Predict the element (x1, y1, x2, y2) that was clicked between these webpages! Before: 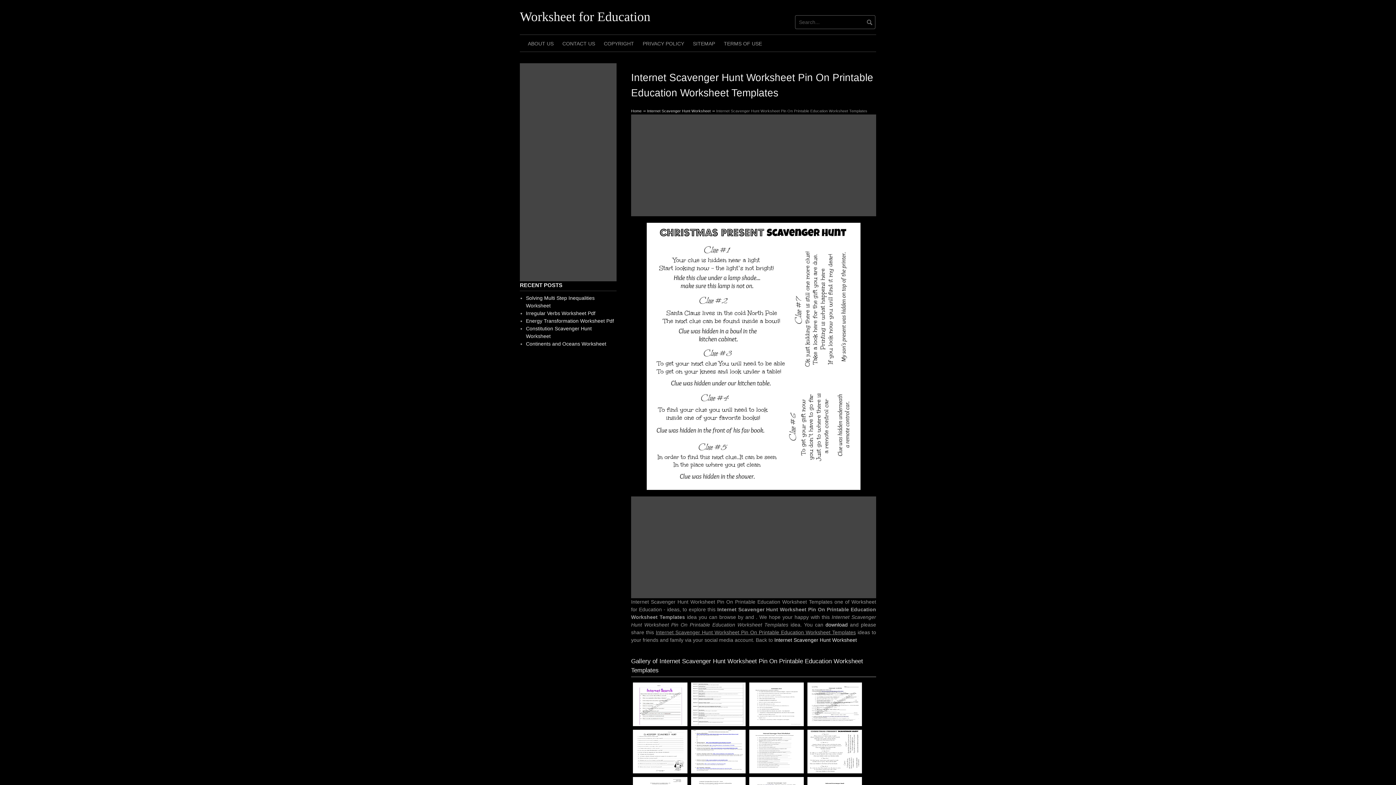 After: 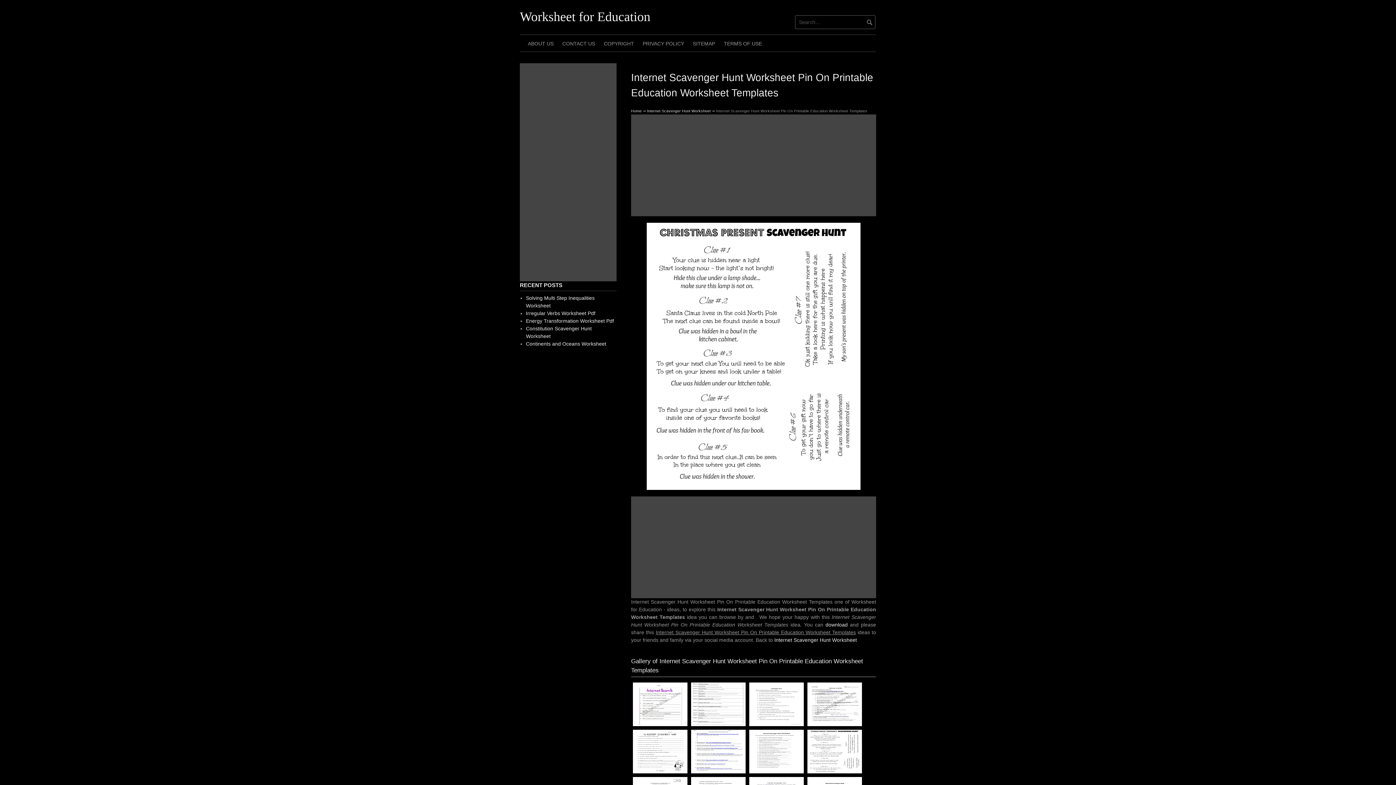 Action: bbox: (631, 219, 876, 493)